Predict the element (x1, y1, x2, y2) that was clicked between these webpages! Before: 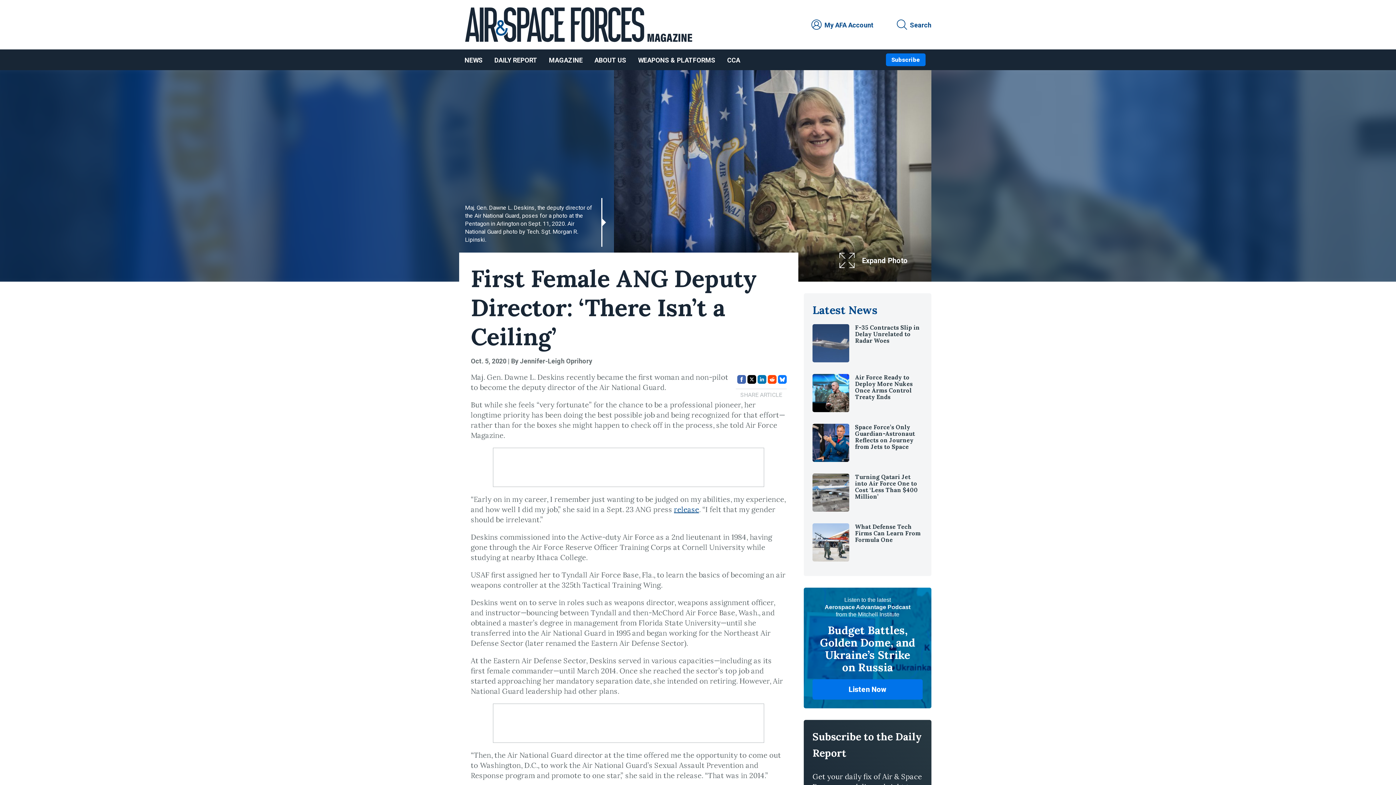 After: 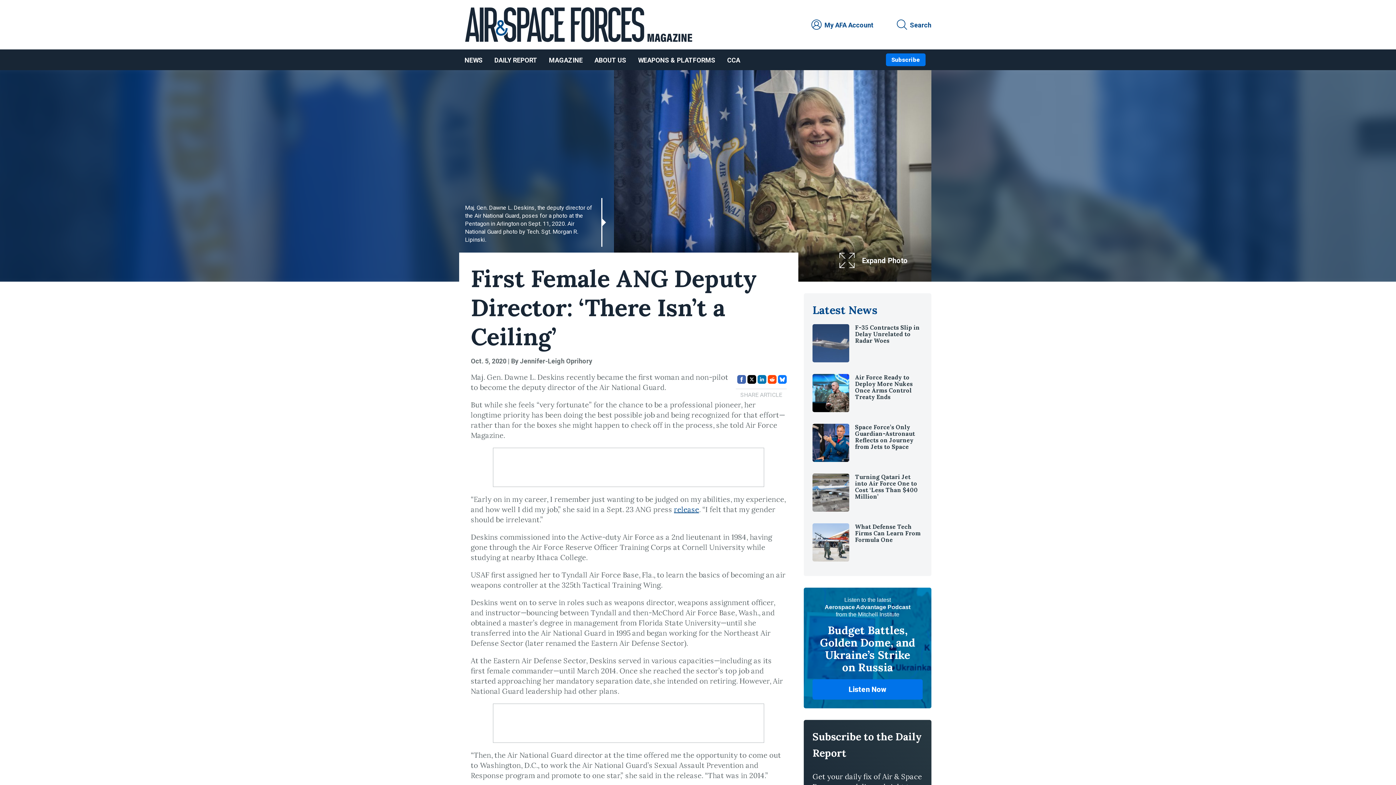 Action: label: share page via reddit bbox: (767, 376, 776, 385)